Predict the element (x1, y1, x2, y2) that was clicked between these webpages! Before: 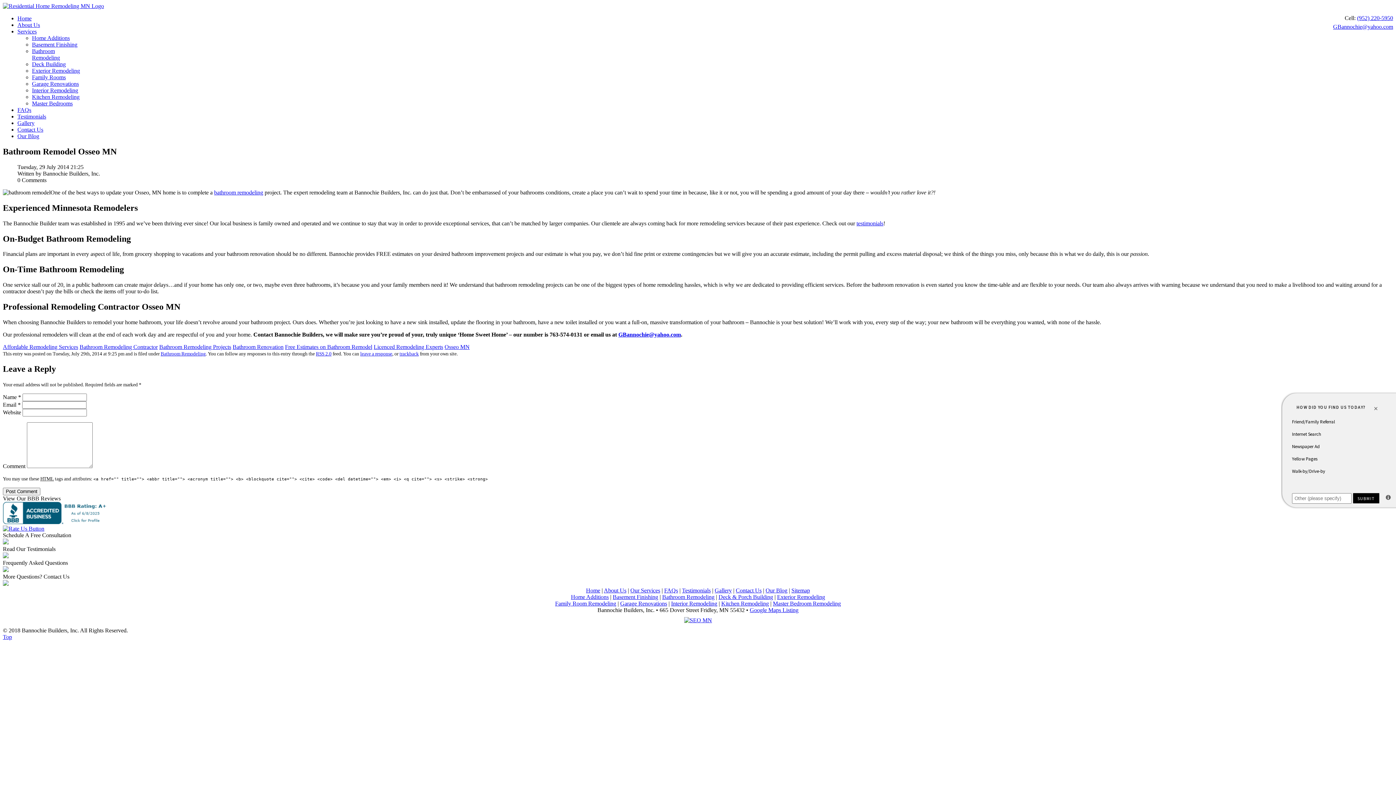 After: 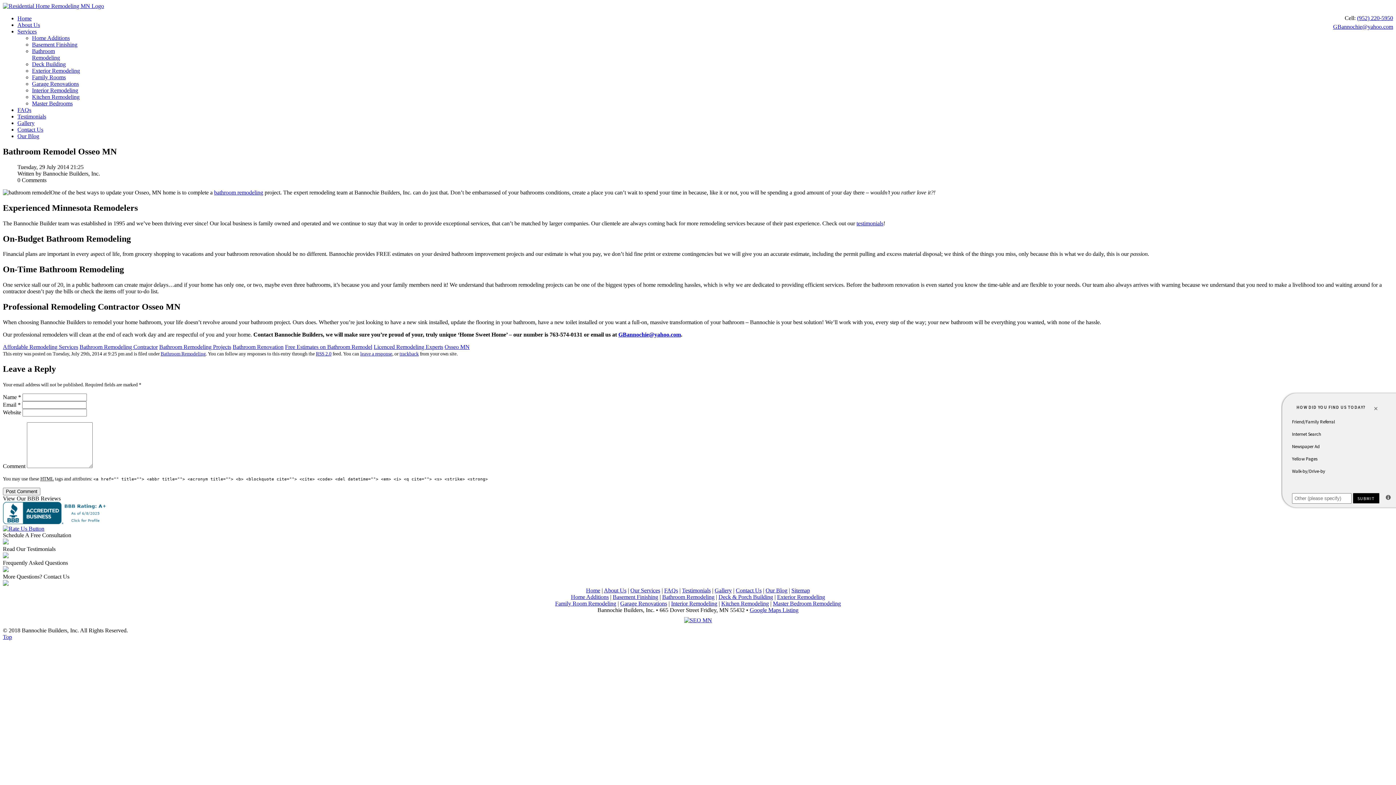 Action: label: Top bbox: (2, 634, 12, 640)